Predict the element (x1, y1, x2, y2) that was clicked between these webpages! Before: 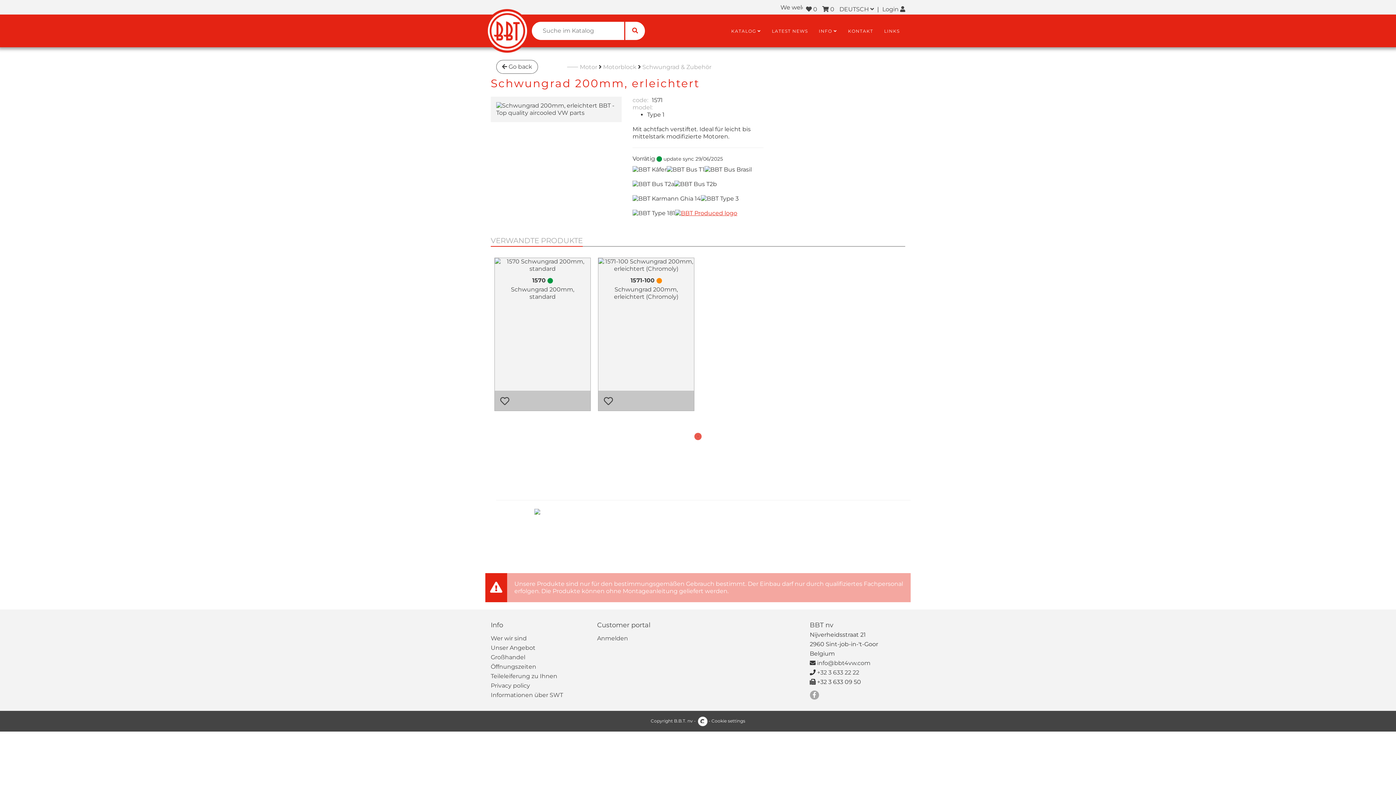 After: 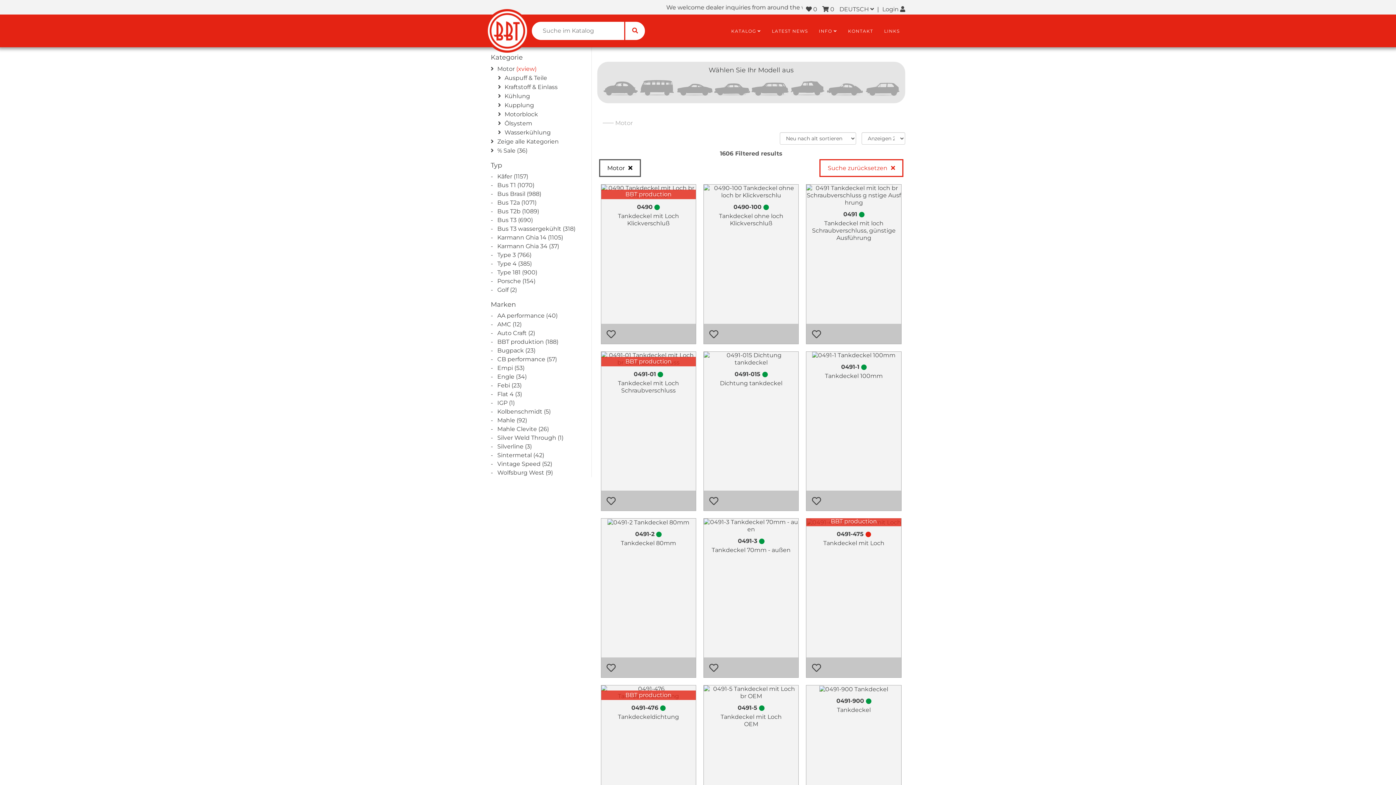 Action: label: Motor bbox: (580, 63, 597, 70)